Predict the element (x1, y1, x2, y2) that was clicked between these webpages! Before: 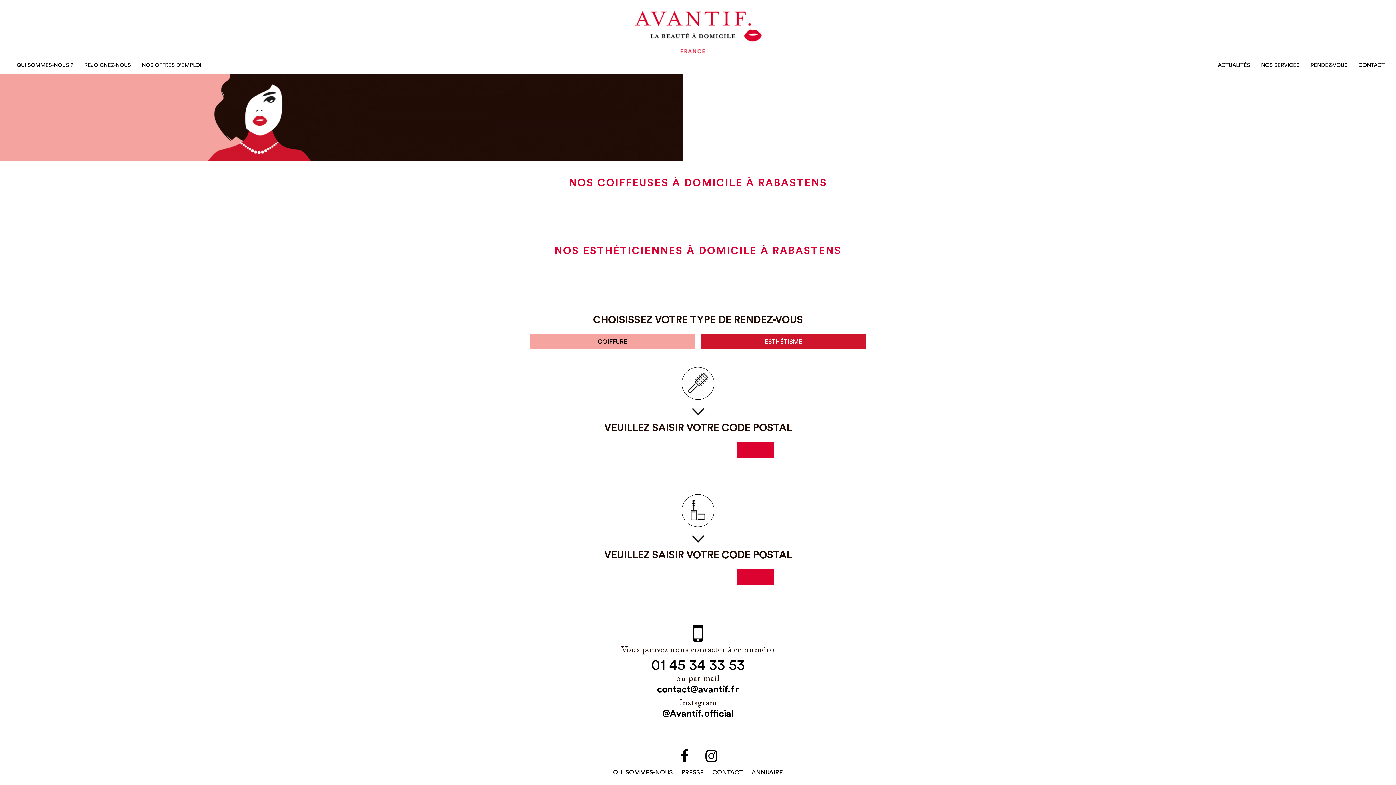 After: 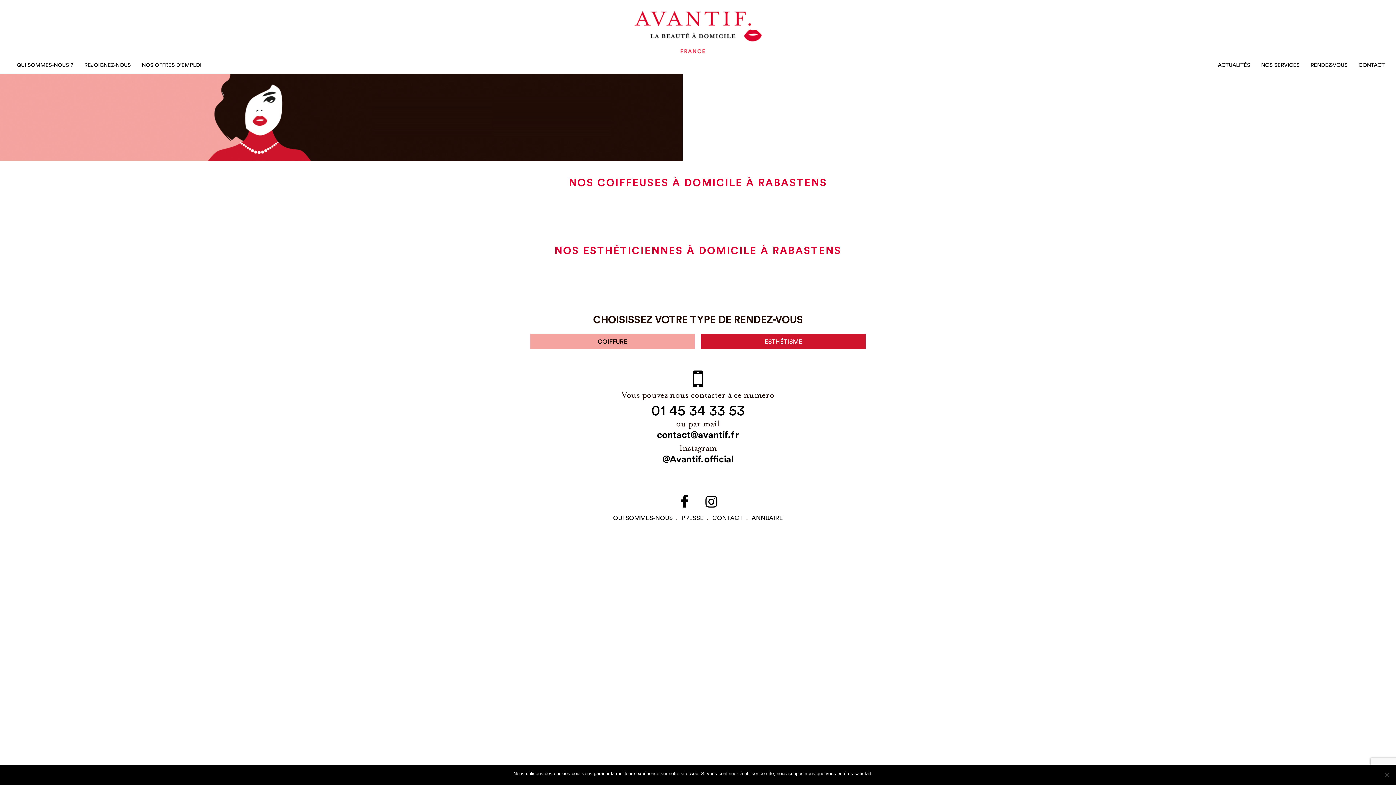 Action: bbox: (677, 748, 692, 762)